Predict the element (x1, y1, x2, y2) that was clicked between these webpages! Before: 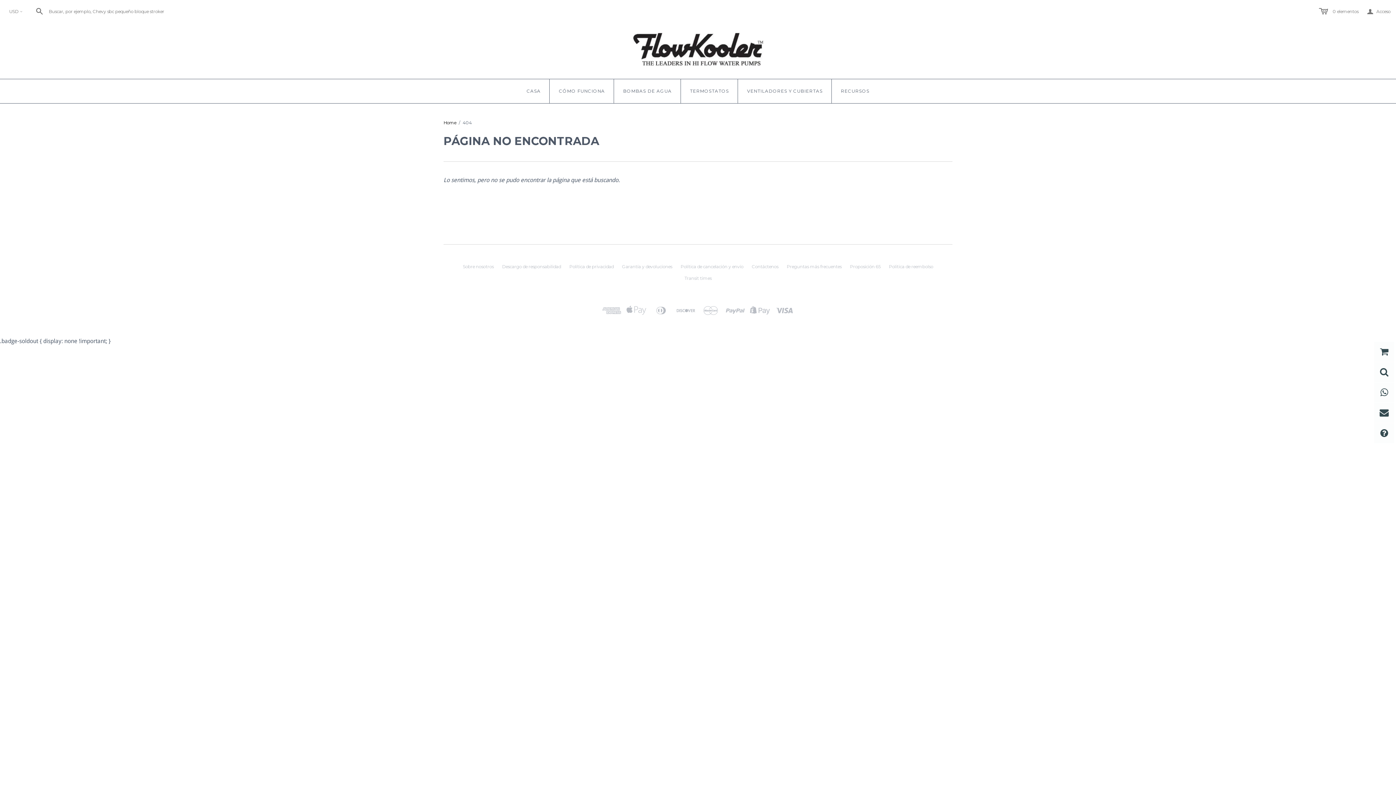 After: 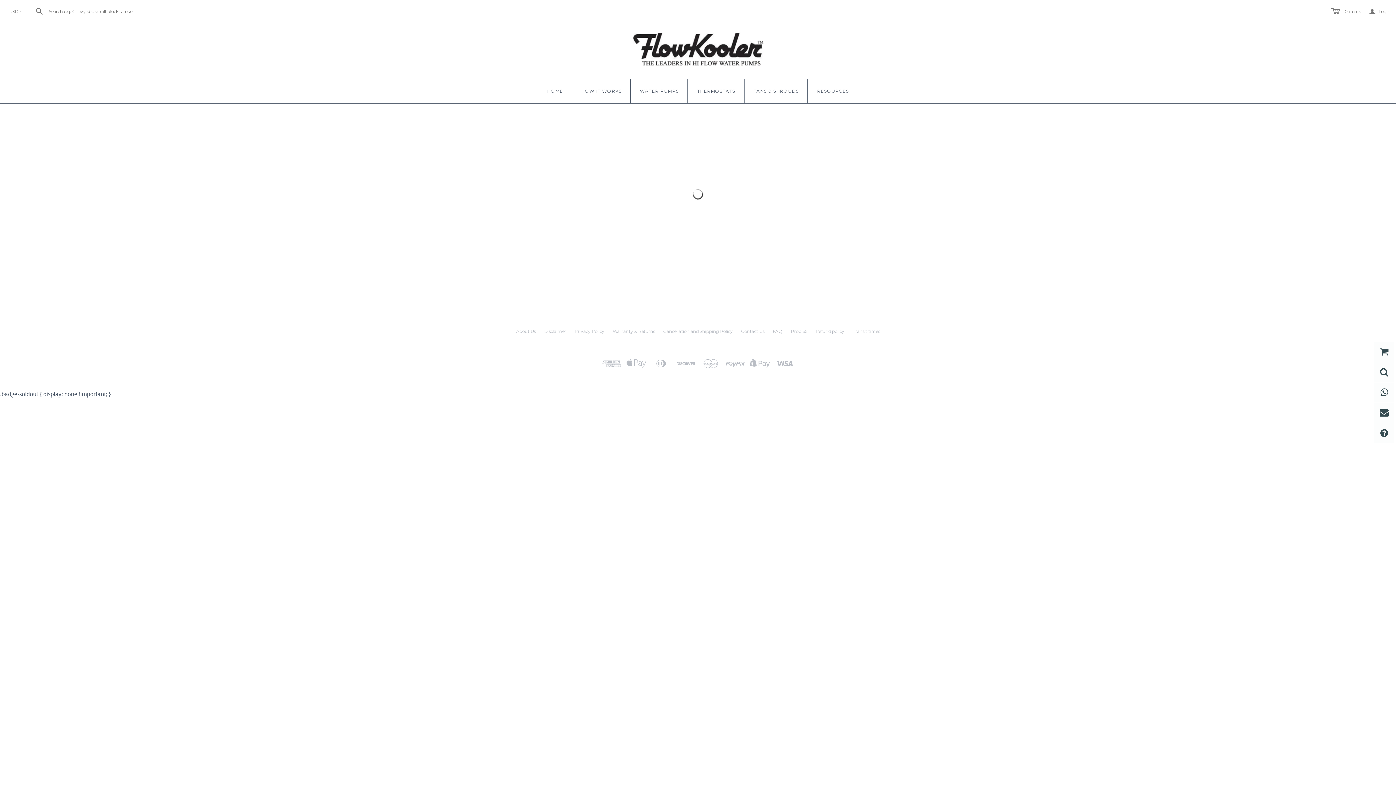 Action: bbox: (1374, 362, 1394, 382)